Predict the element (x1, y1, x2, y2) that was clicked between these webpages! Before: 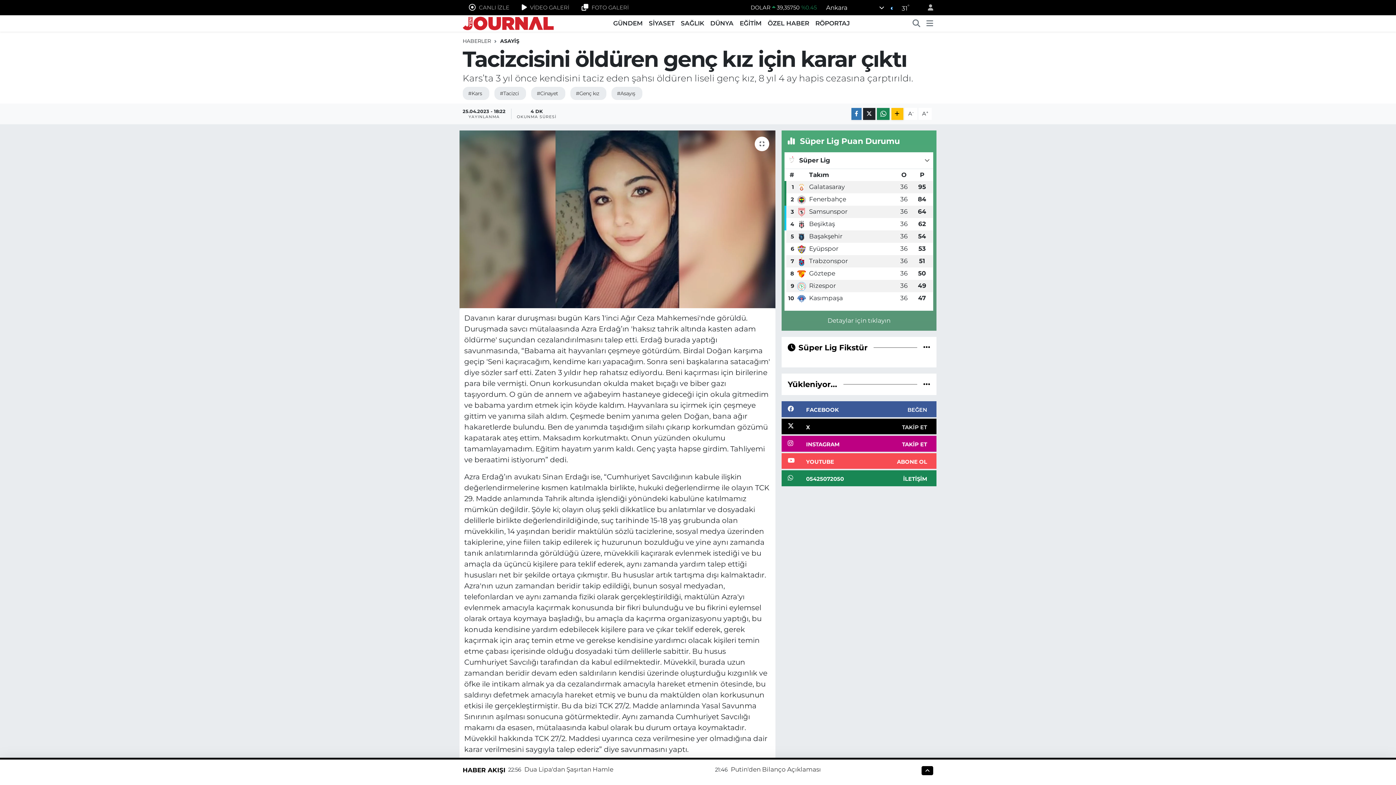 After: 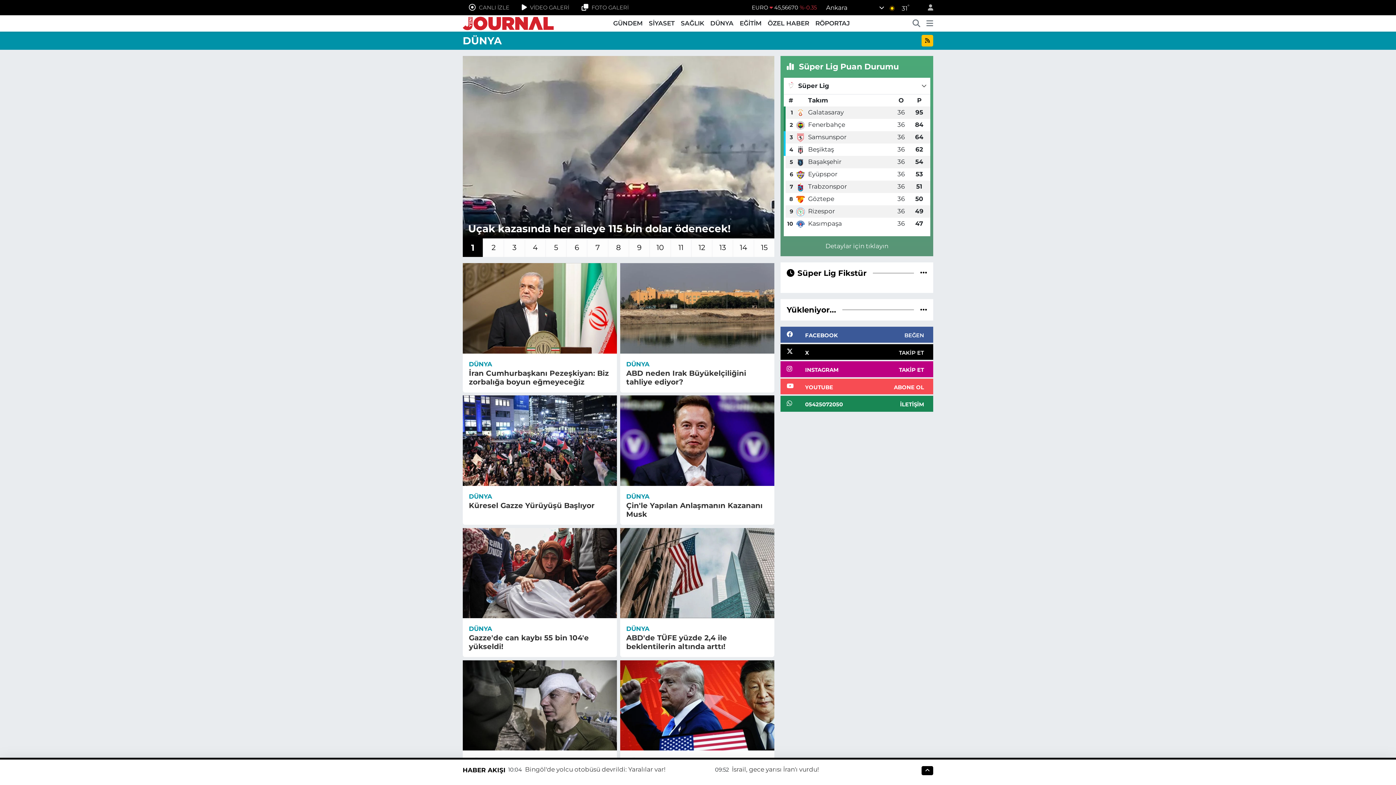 Action: bbox: (707, 18, 736, 28) label: DÜNYA